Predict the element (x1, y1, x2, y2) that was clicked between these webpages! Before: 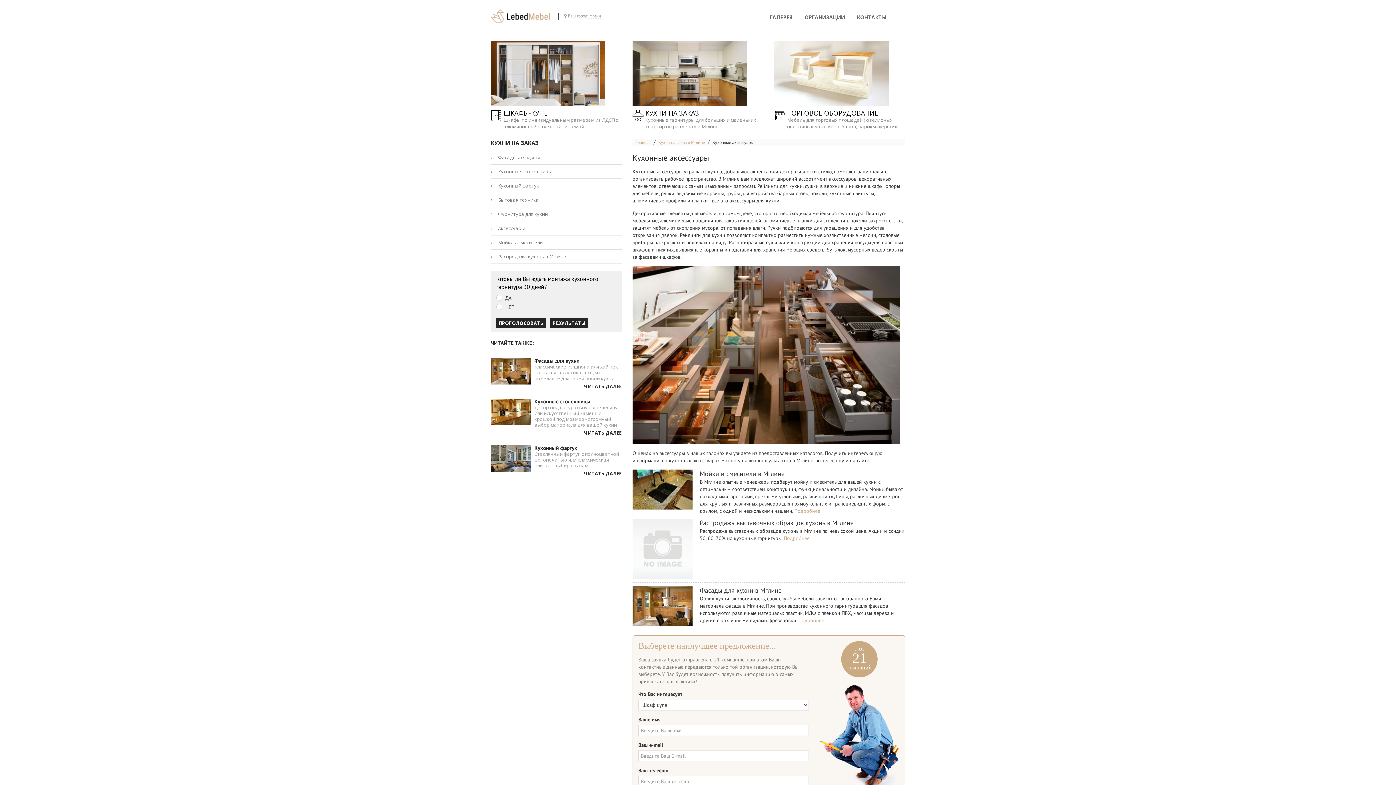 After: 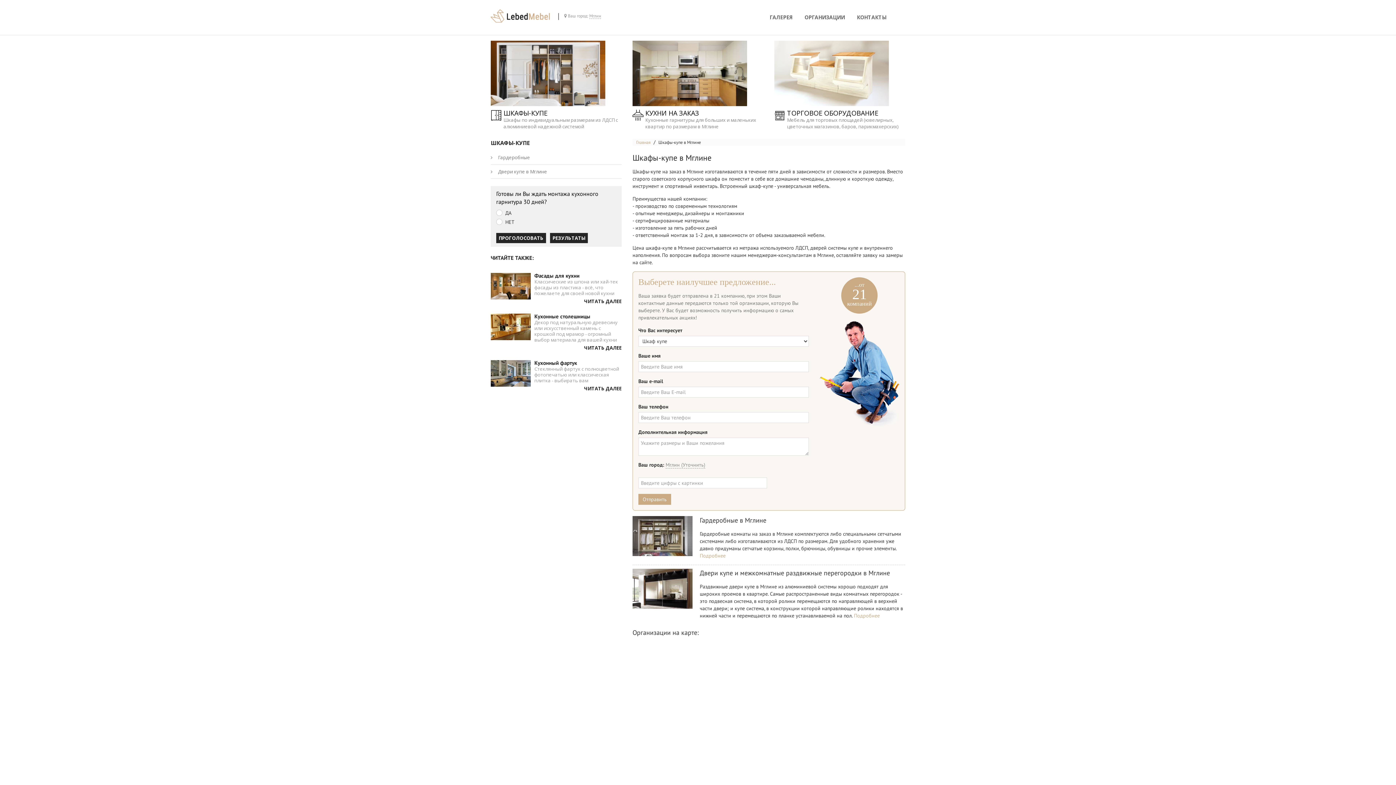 Action: label: ШКАФЫ-КУПЕ

Шкафы по индивидуальным размерам из ЛДСП с алюминиевой надежной системой bbox: (490, 40, 621, 106)